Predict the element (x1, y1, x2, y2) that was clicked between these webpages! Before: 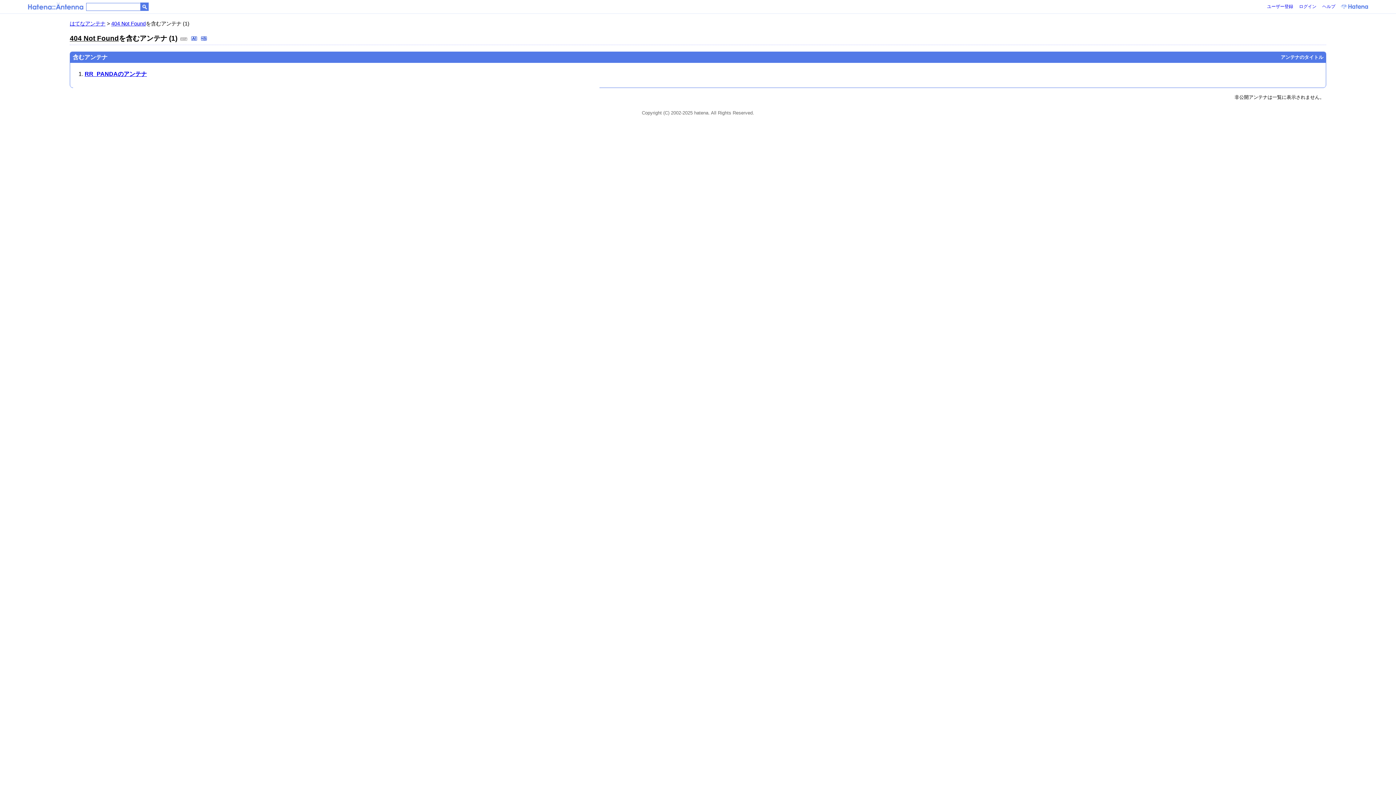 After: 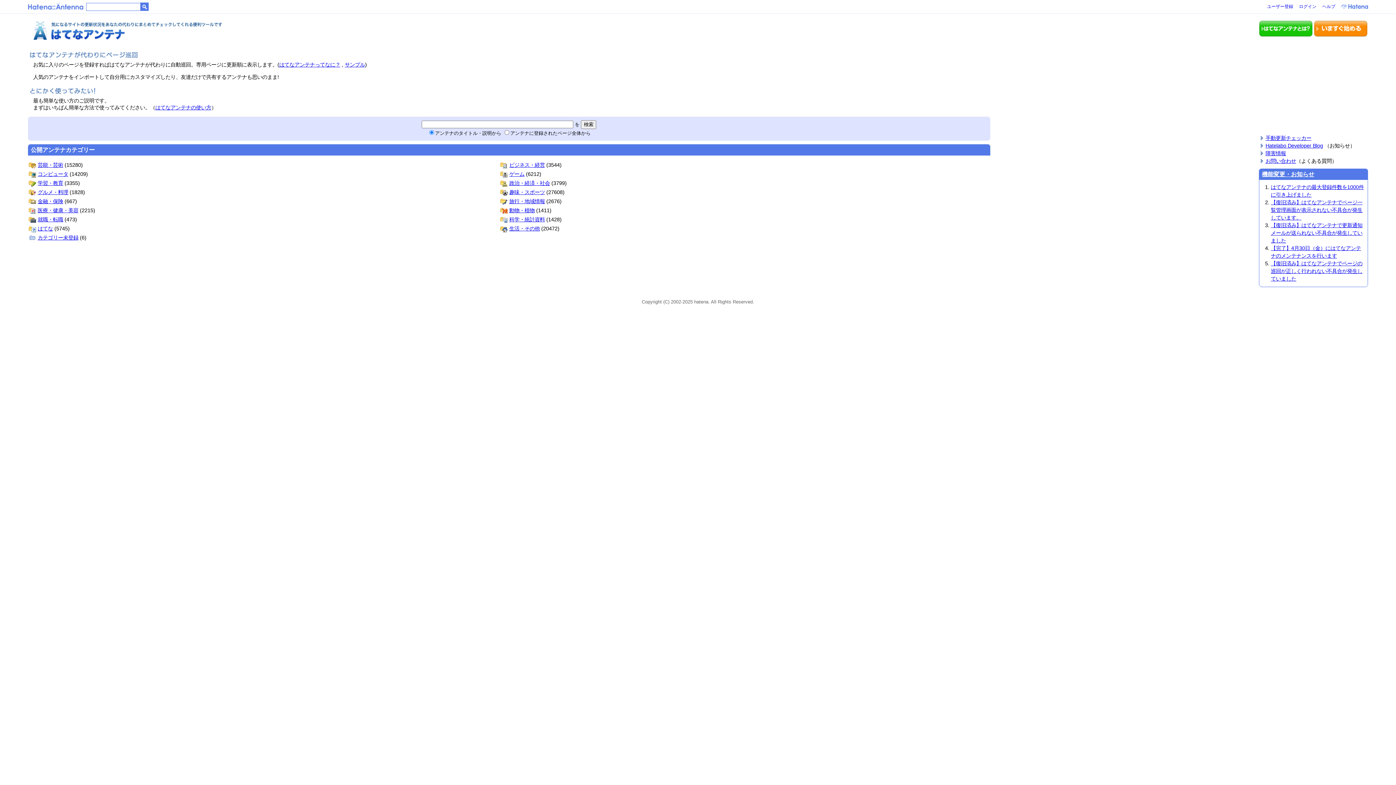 Action: label: はてなアンテナ bbox: (69, 20, 105, 26)